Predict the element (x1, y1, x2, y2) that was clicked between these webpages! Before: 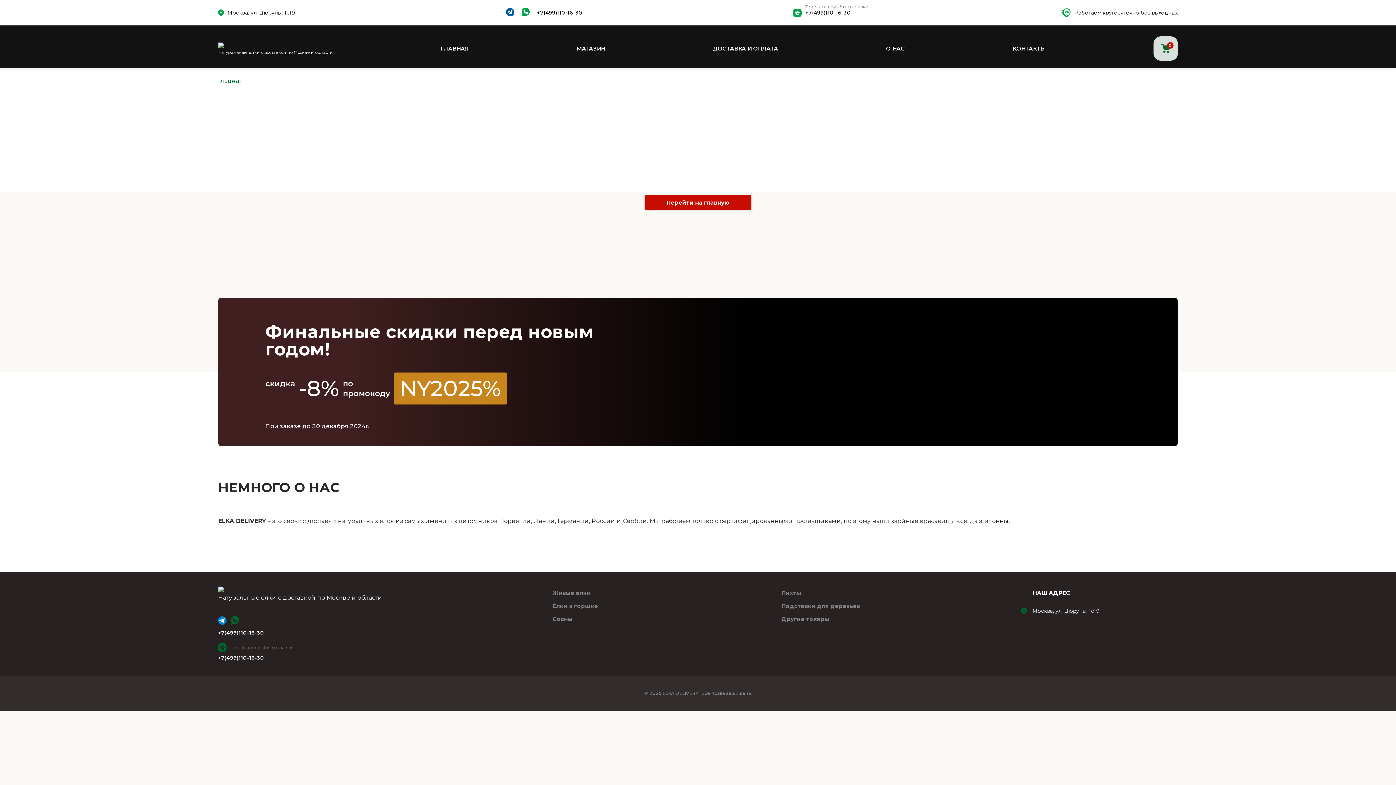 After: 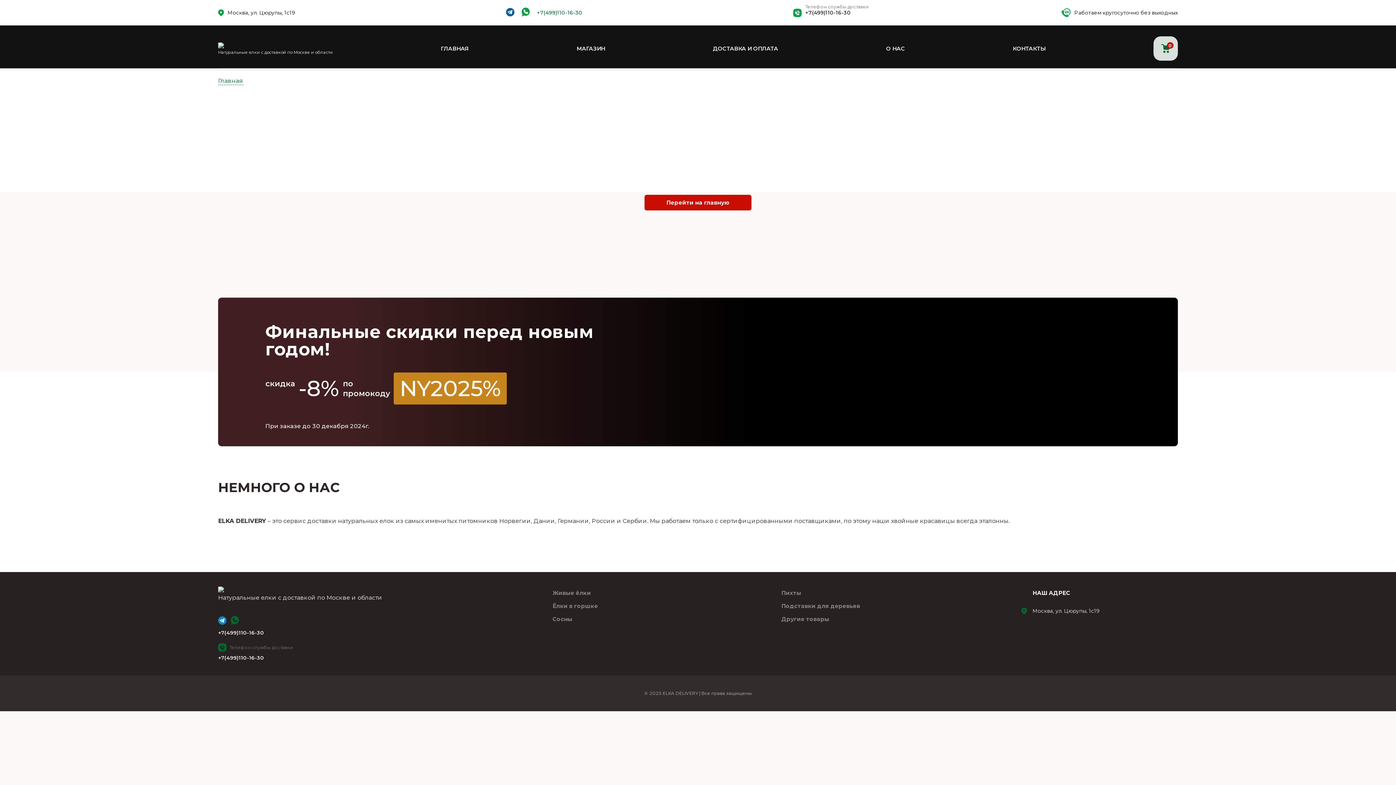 Action: bbox: (537, 9, 582, 16) label: +7(499)110-16-30